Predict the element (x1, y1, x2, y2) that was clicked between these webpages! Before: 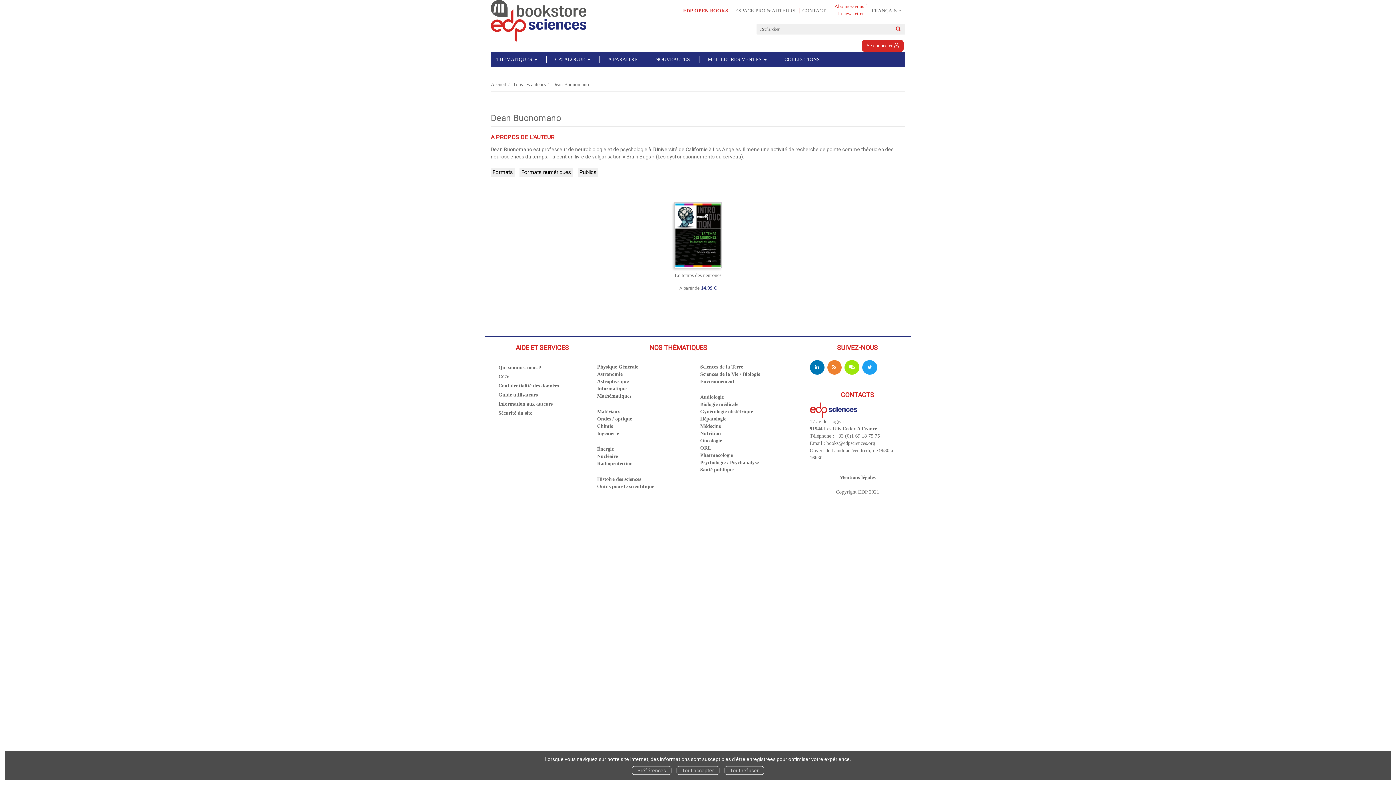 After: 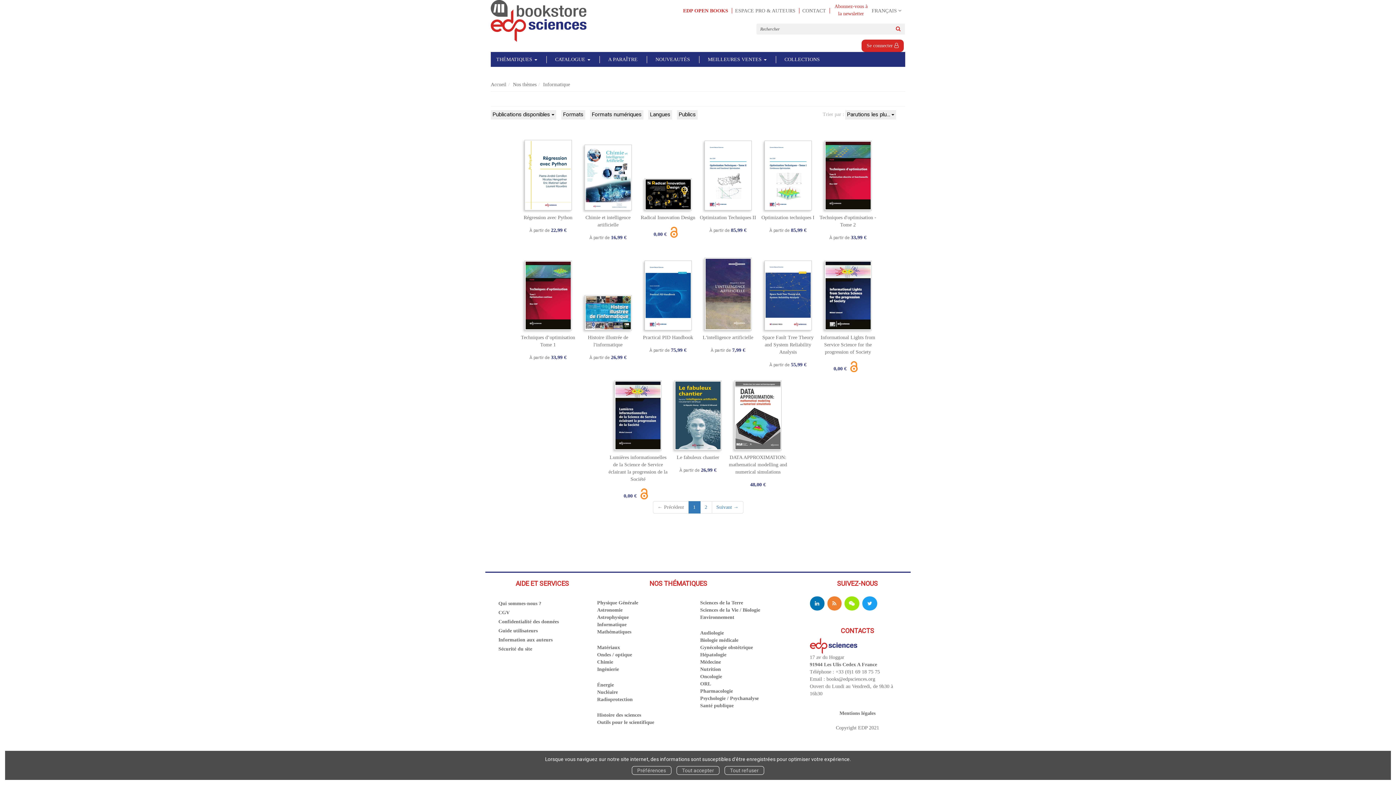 Action: bbox: (597, 386, 626, 391) label: Informatique